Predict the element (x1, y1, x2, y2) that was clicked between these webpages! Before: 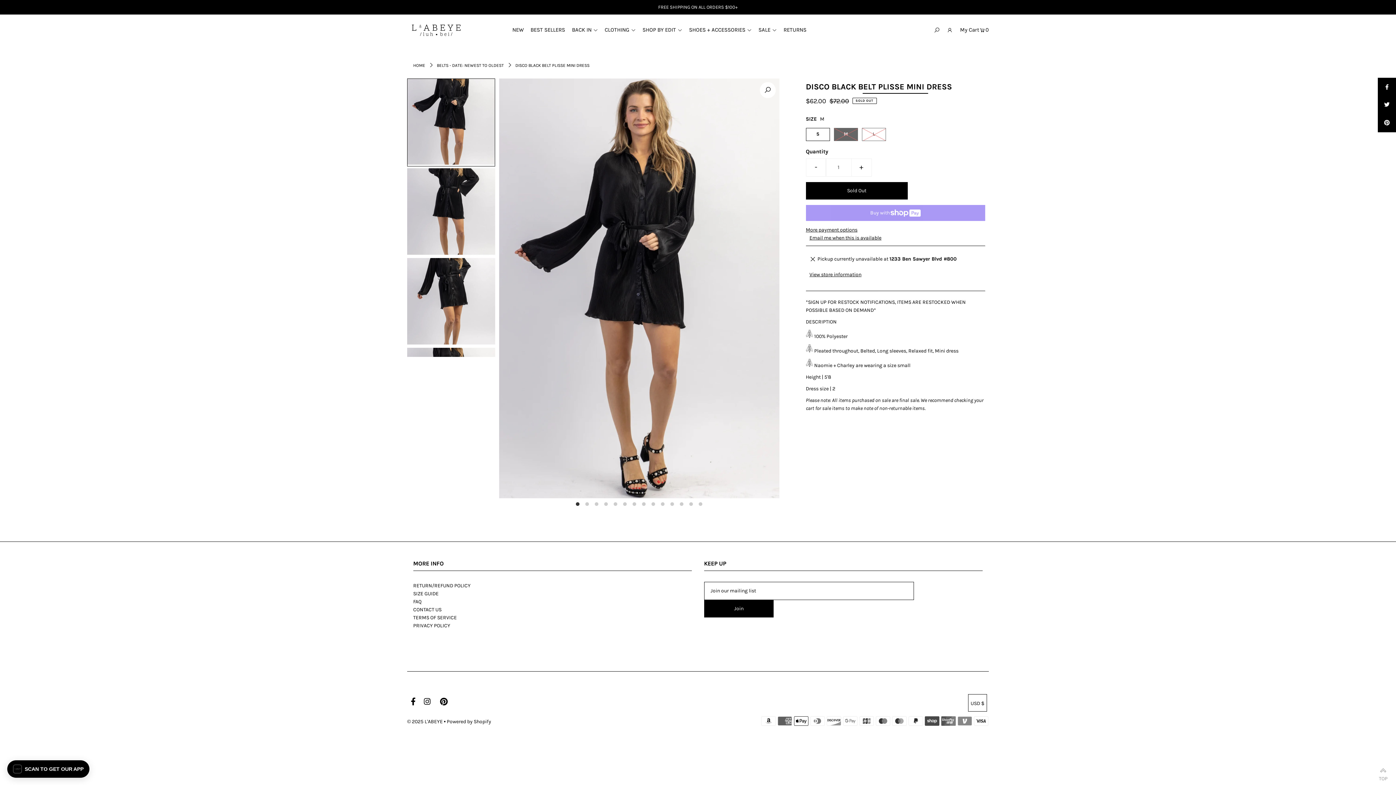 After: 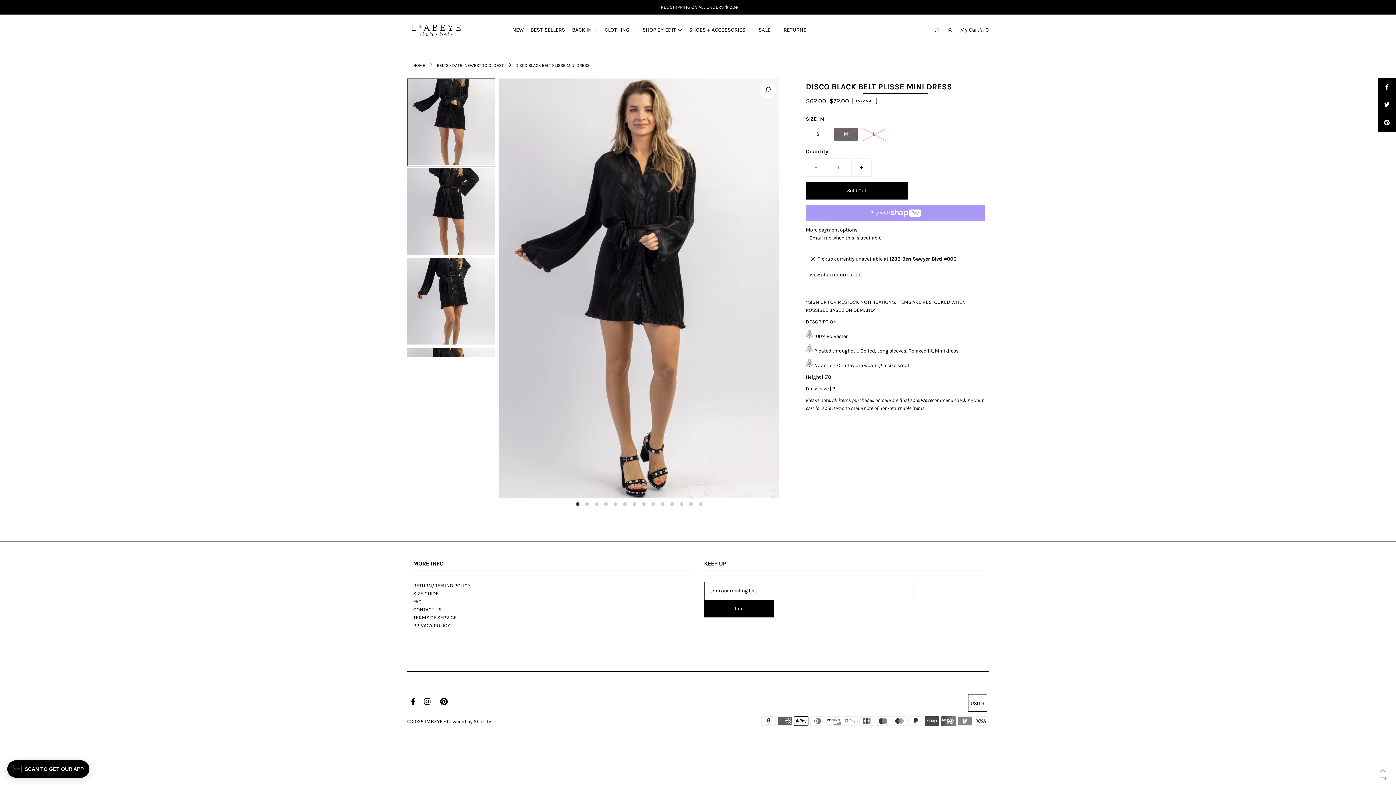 Action: bbox: (424, 699, 430, 706)